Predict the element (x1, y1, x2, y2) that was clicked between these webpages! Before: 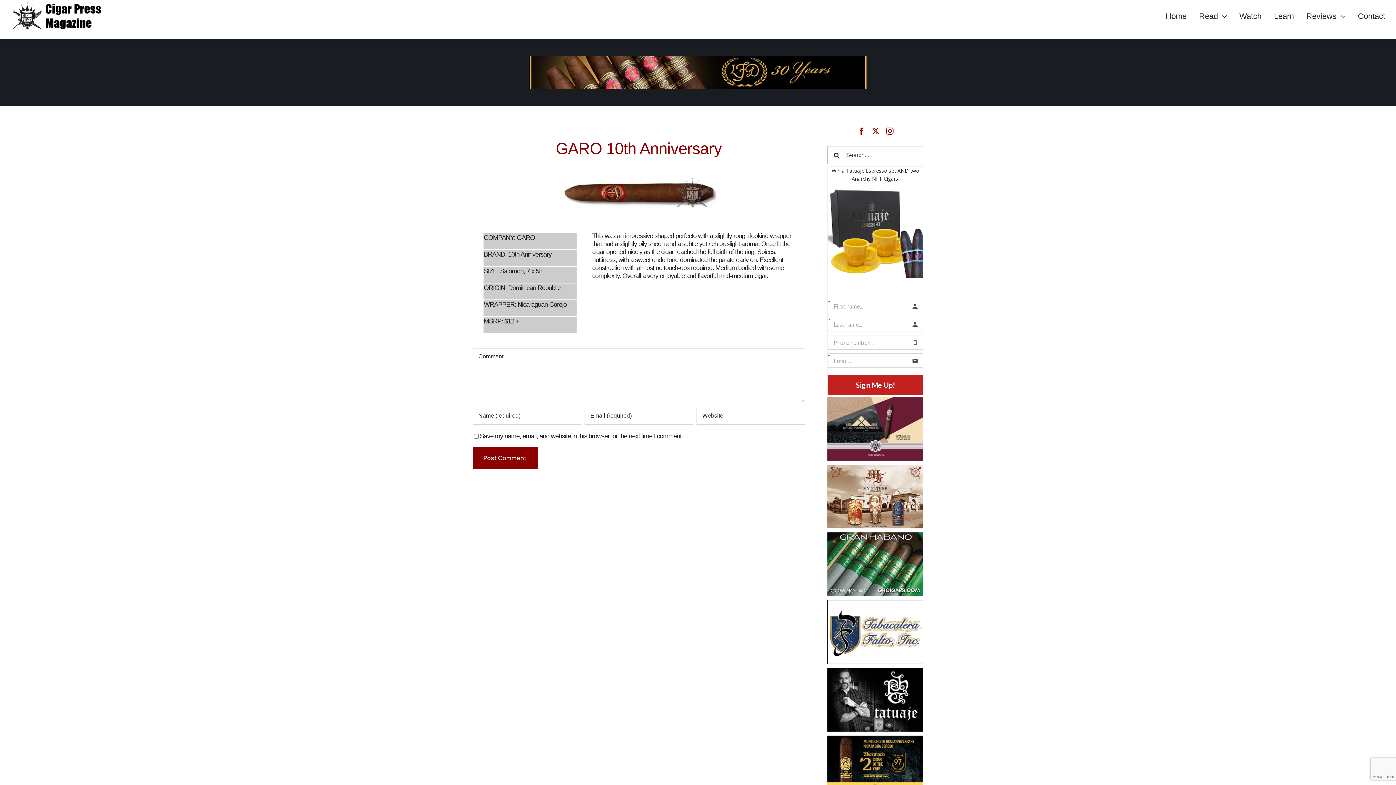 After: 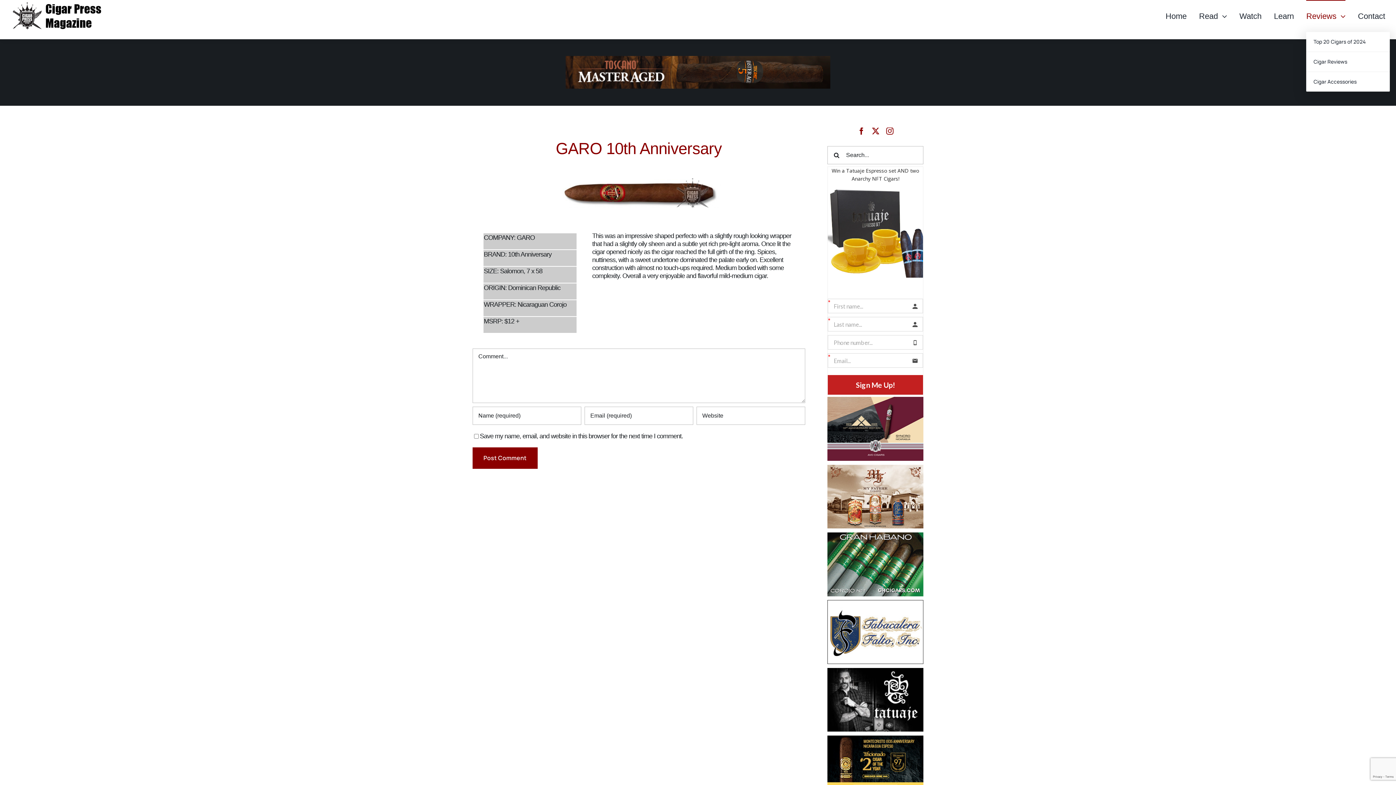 Action: label: Reviews bbox: (1306, 0, 1345, 32)